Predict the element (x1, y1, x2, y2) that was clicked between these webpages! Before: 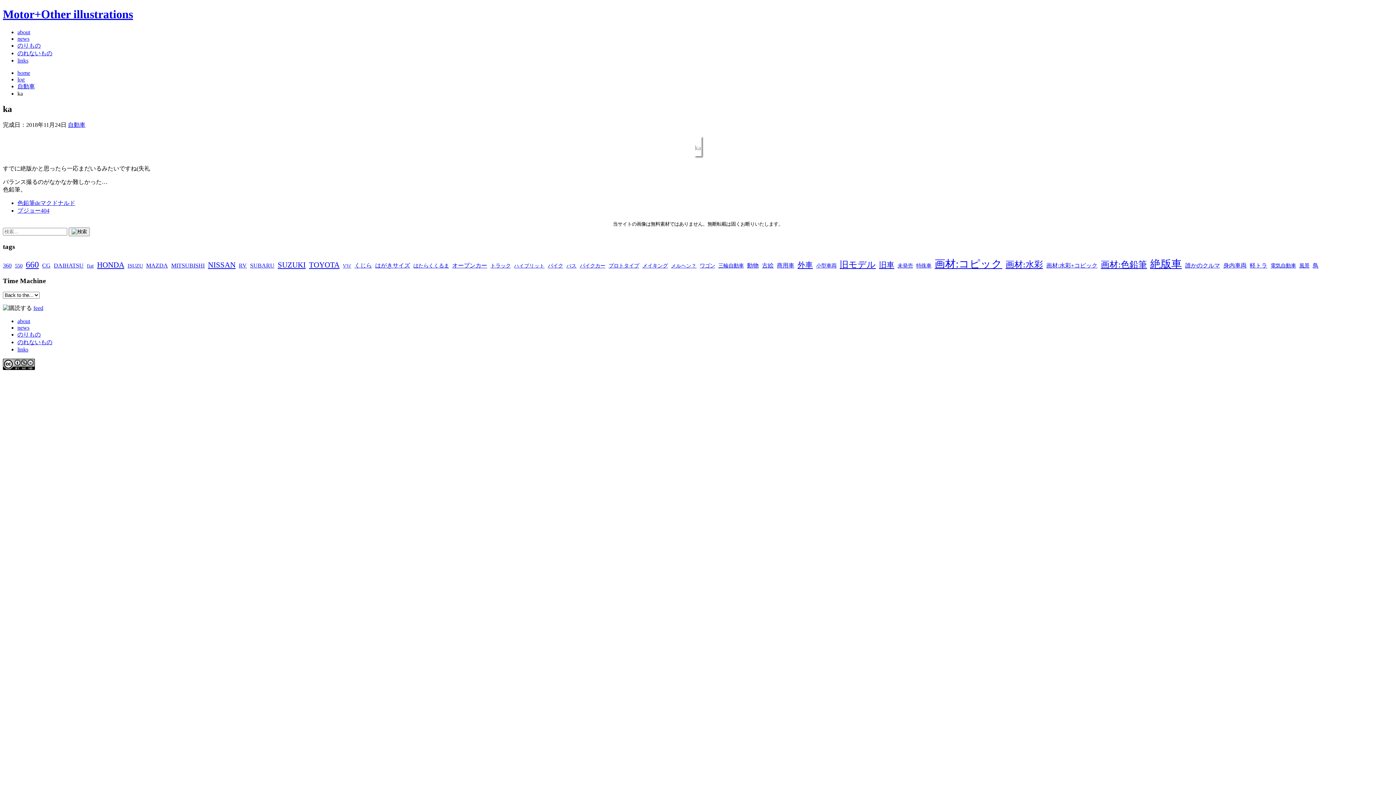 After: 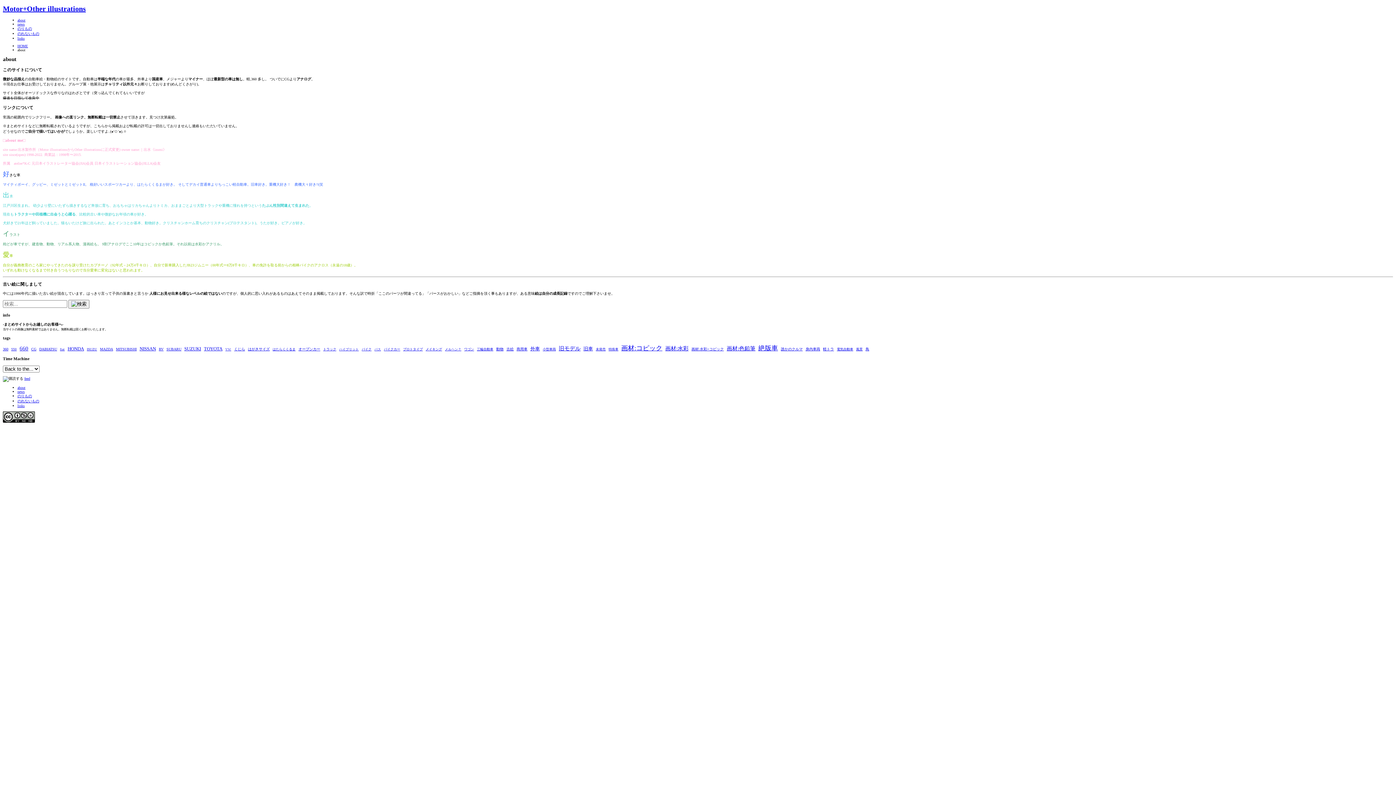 Action: bbox: (17, 318, 30, 324) label: about